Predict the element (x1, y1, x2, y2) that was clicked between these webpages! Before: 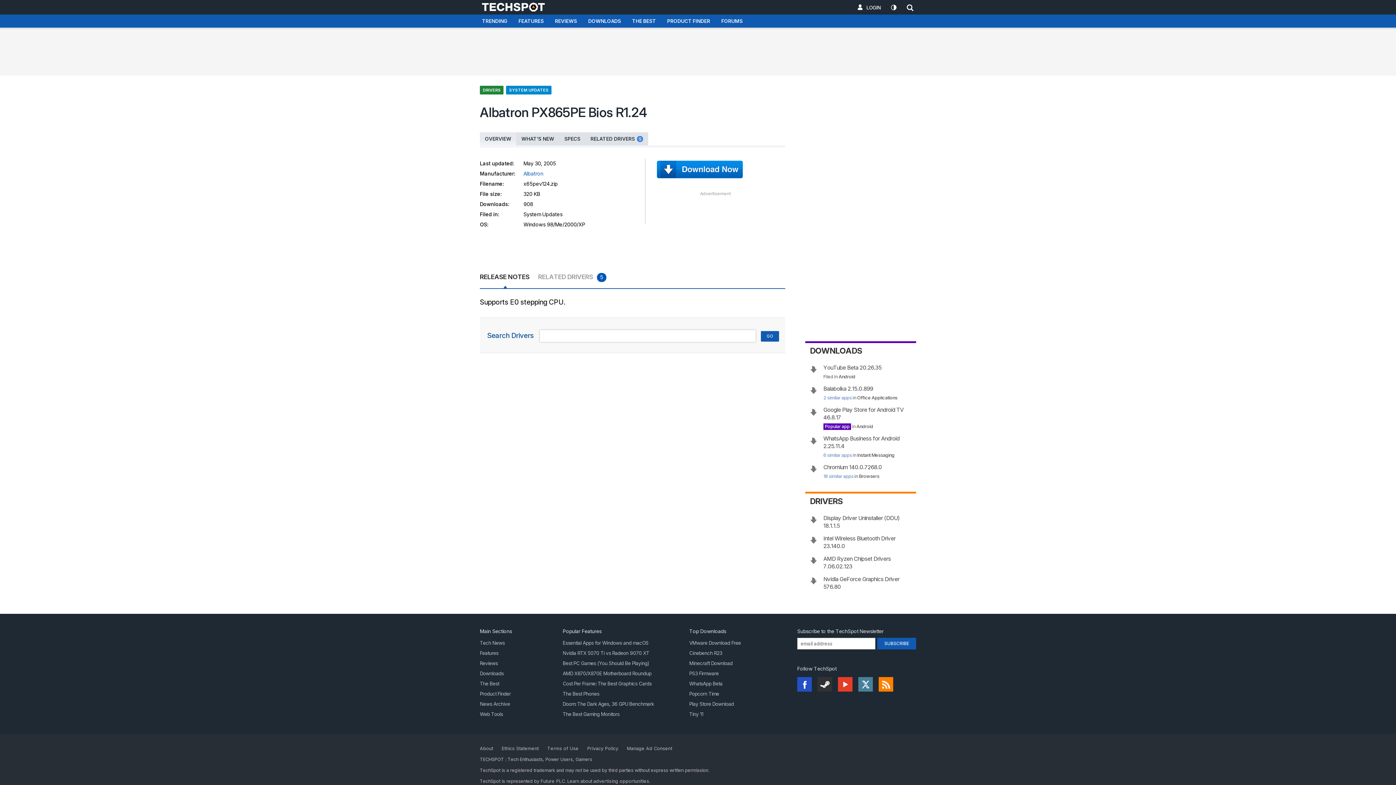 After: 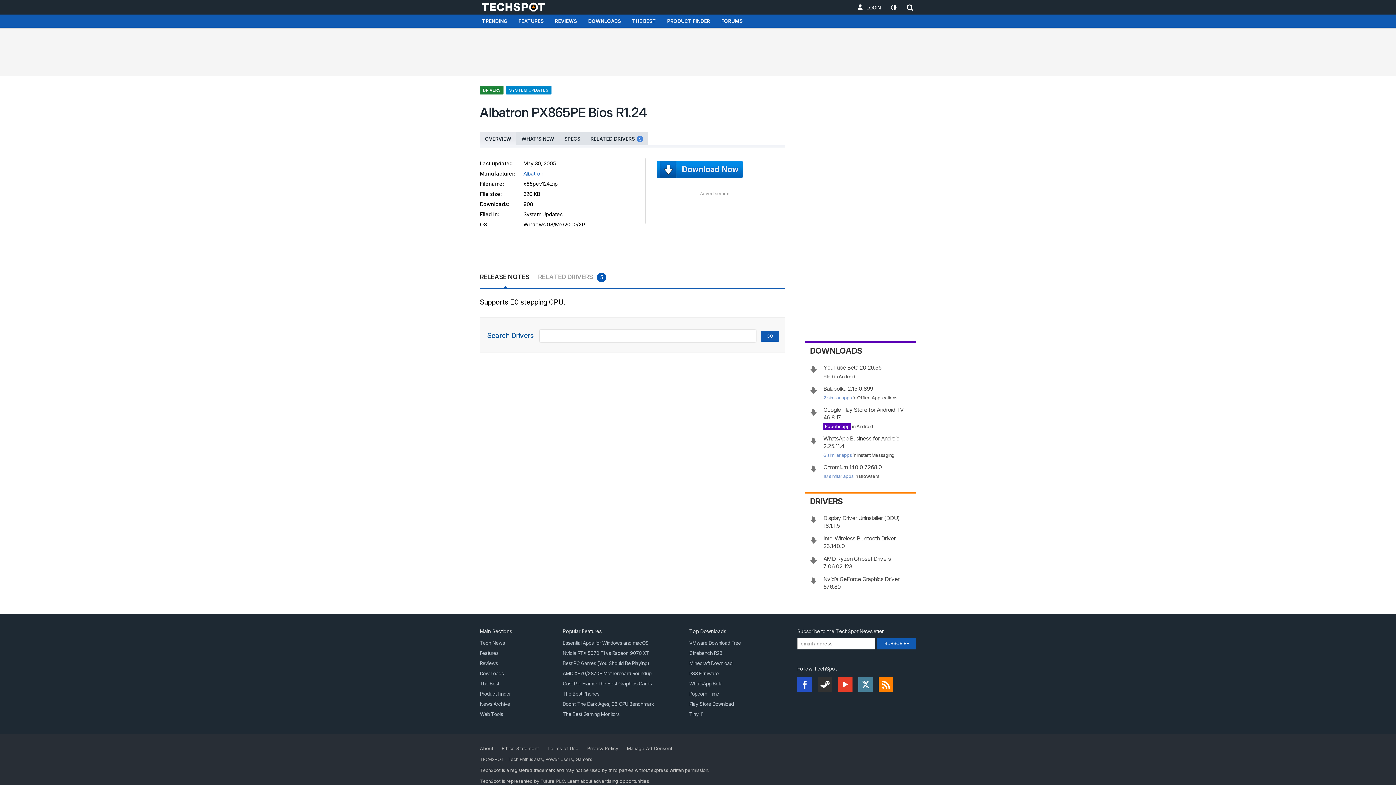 Action: label: OVERVIEW bbox: (480, 132, 516, 145)